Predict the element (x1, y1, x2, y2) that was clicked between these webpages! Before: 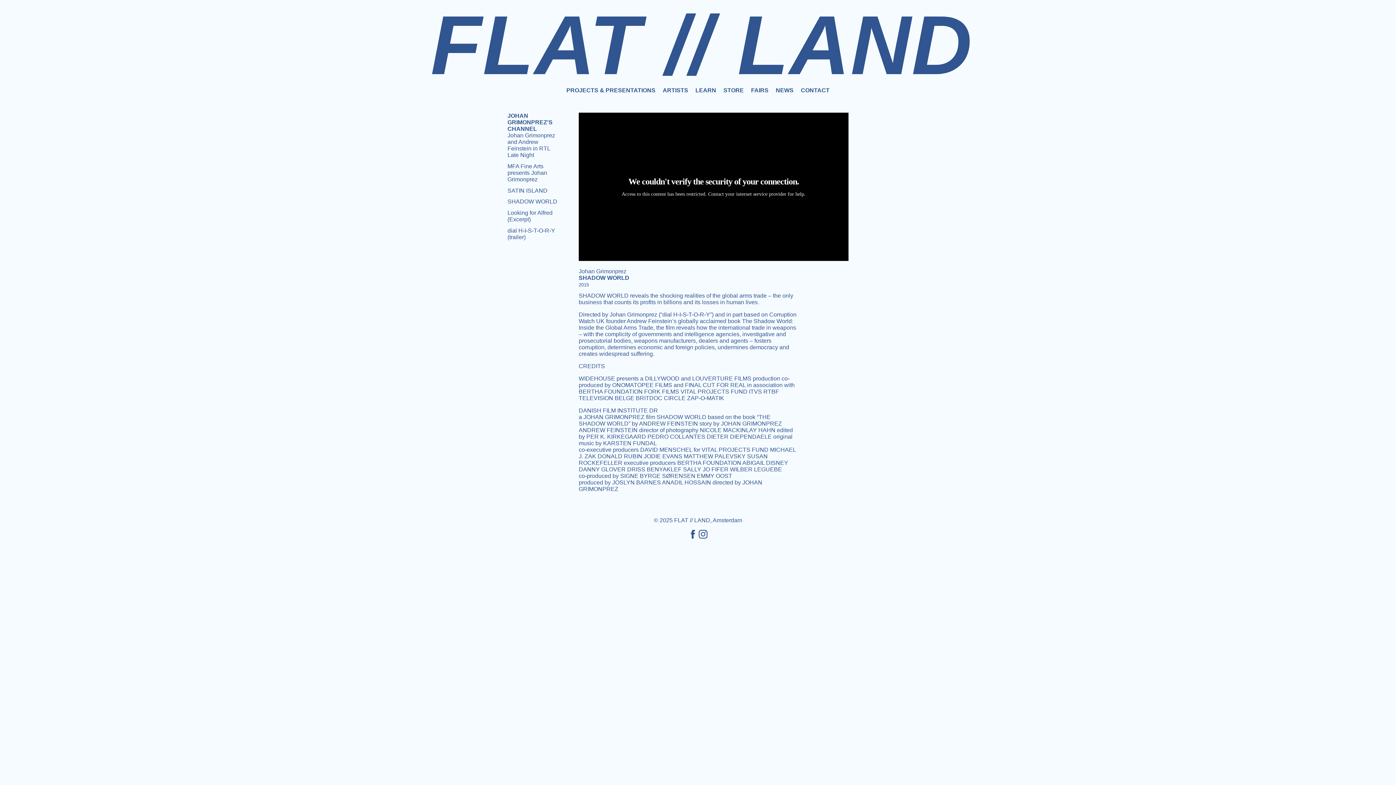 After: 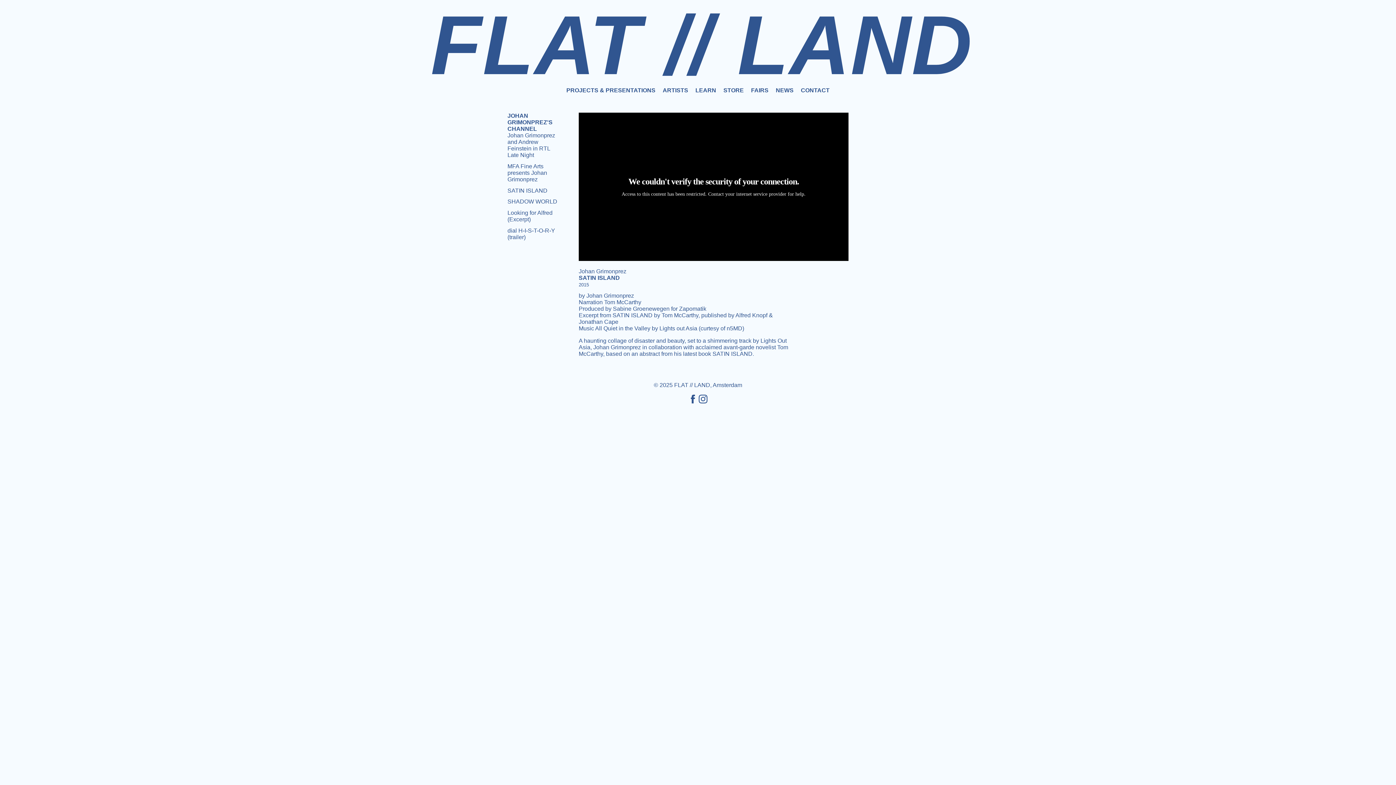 Action: label: SATIN ISLAND bbox: (507, 187, 547, 193)